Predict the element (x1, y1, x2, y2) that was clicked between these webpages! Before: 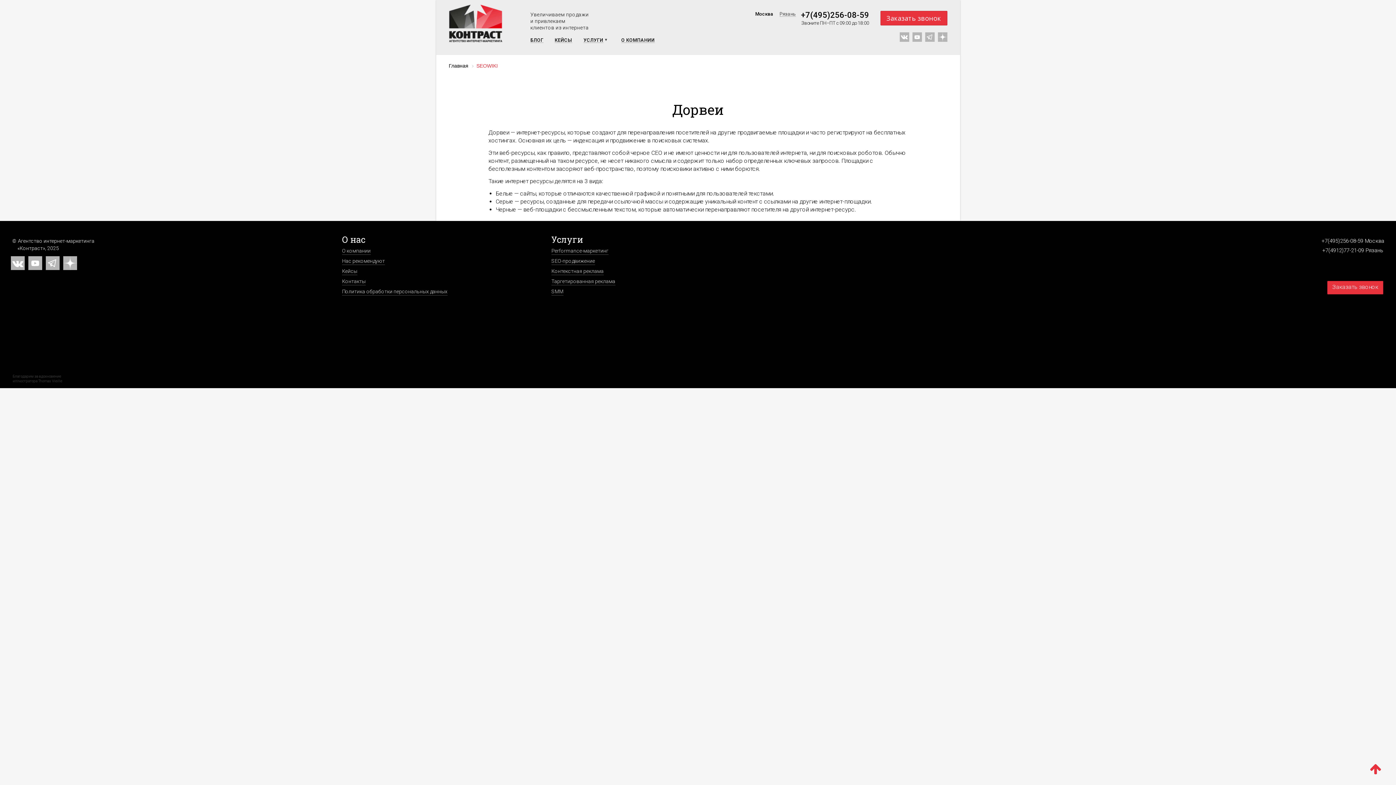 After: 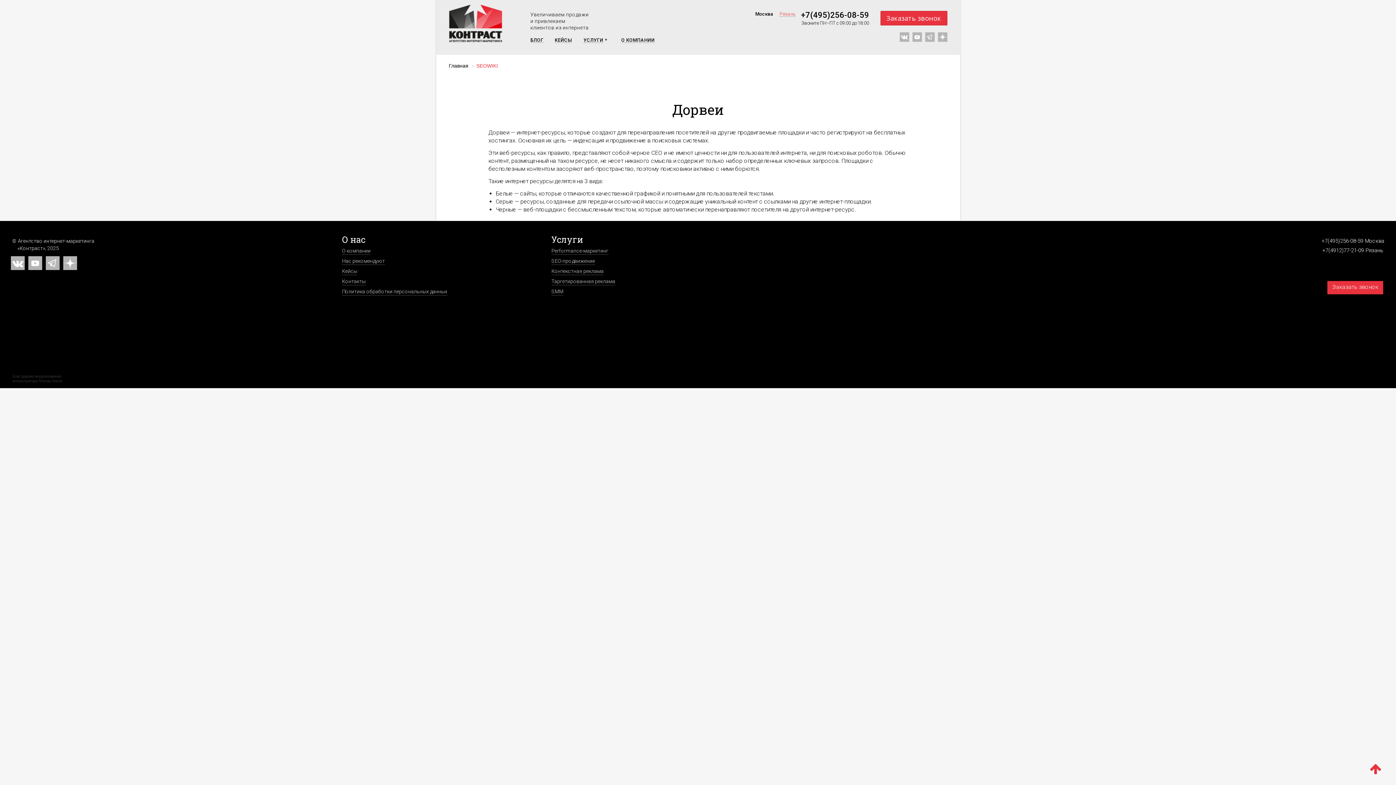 Action: label: Рязань bbox: (779, 11, 795, 16)